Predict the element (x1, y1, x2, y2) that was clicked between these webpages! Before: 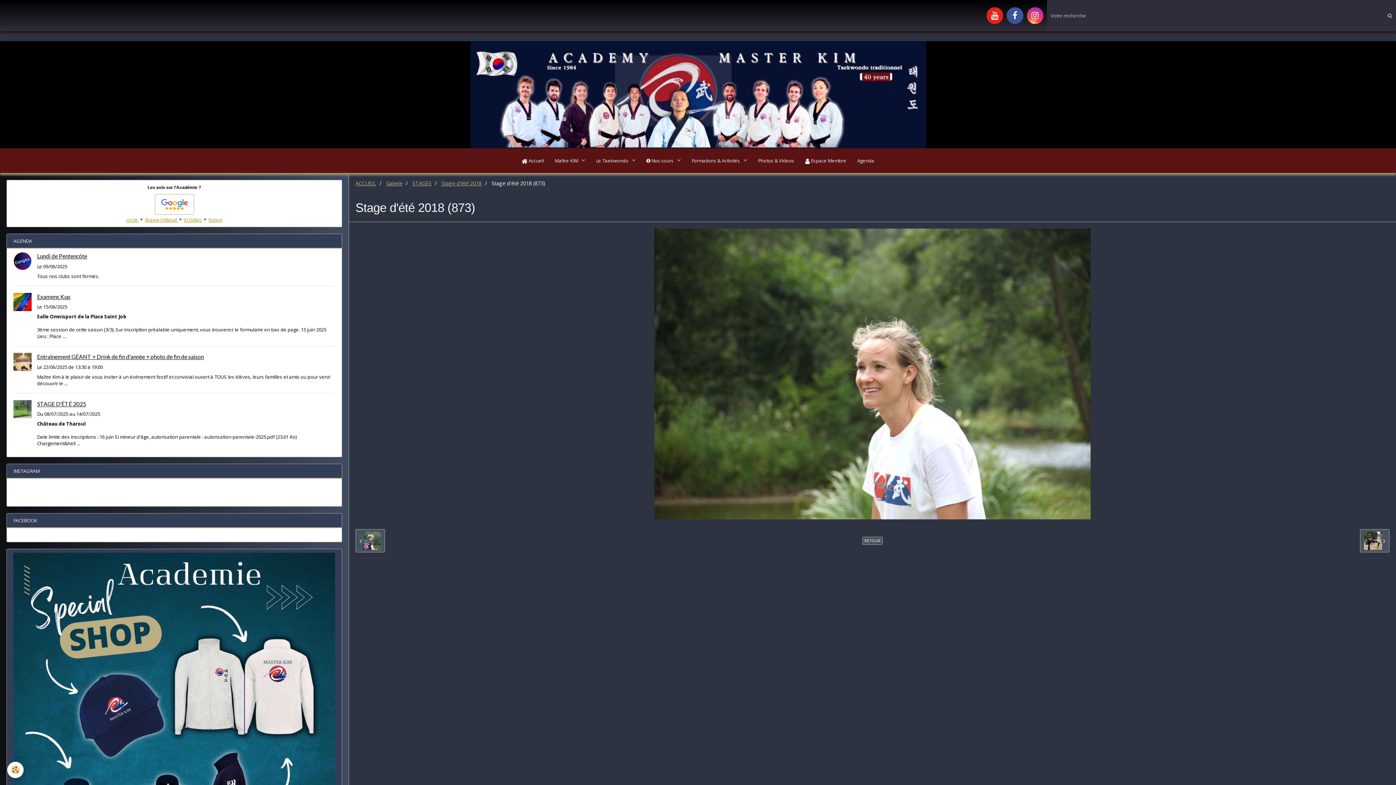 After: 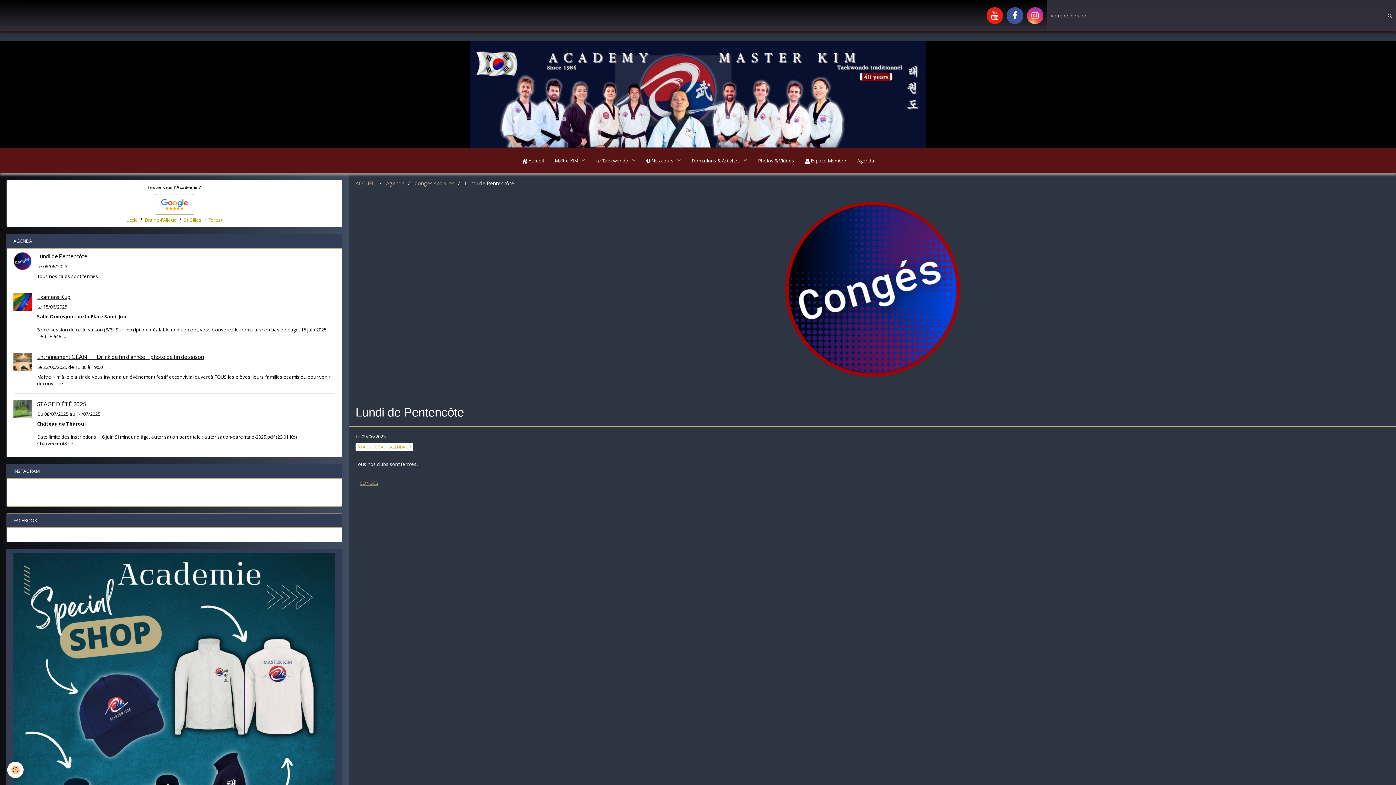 Action: bbox: (13, 252, 31, 270)